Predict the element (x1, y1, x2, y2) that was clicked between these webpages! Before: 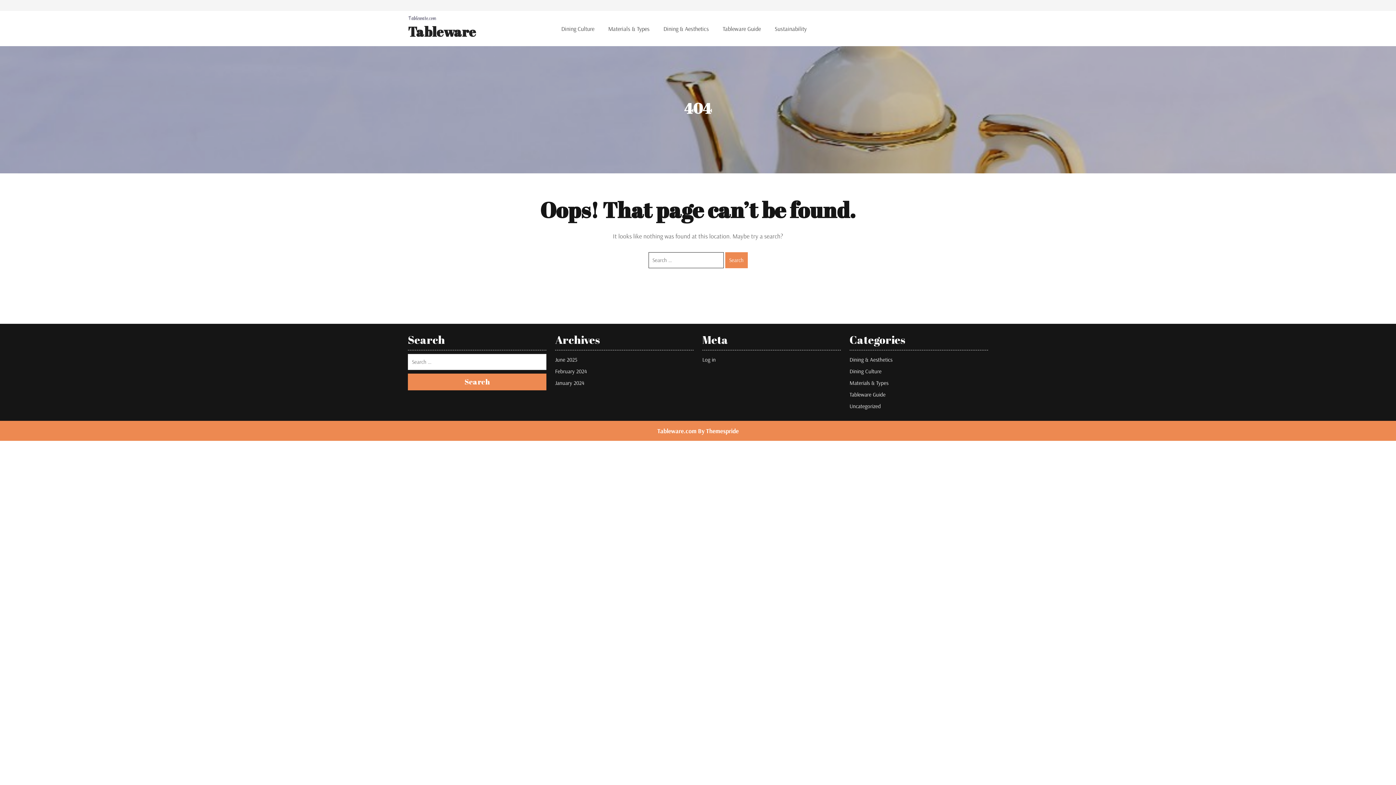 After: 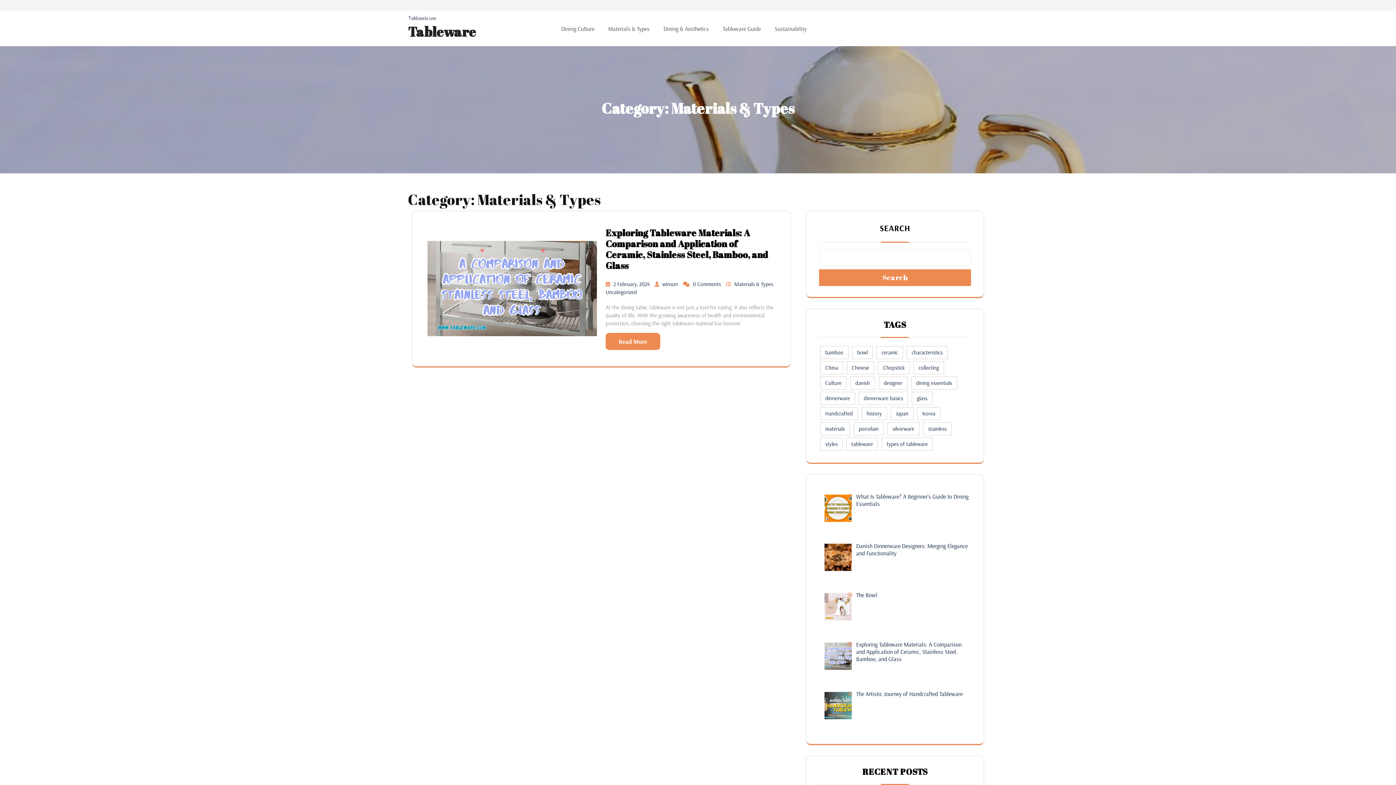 Action: bbox: (849, 379, 888, 386) label: Materials & Types